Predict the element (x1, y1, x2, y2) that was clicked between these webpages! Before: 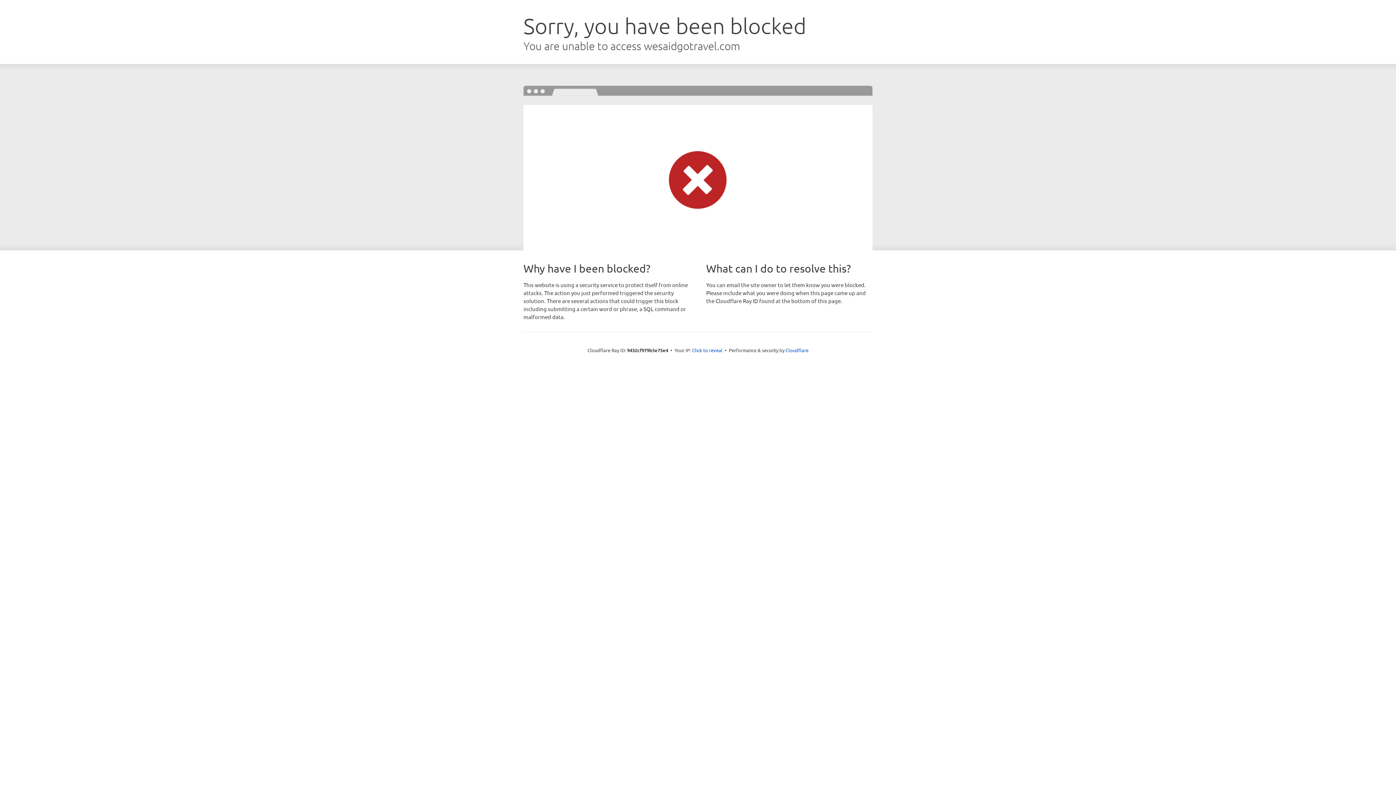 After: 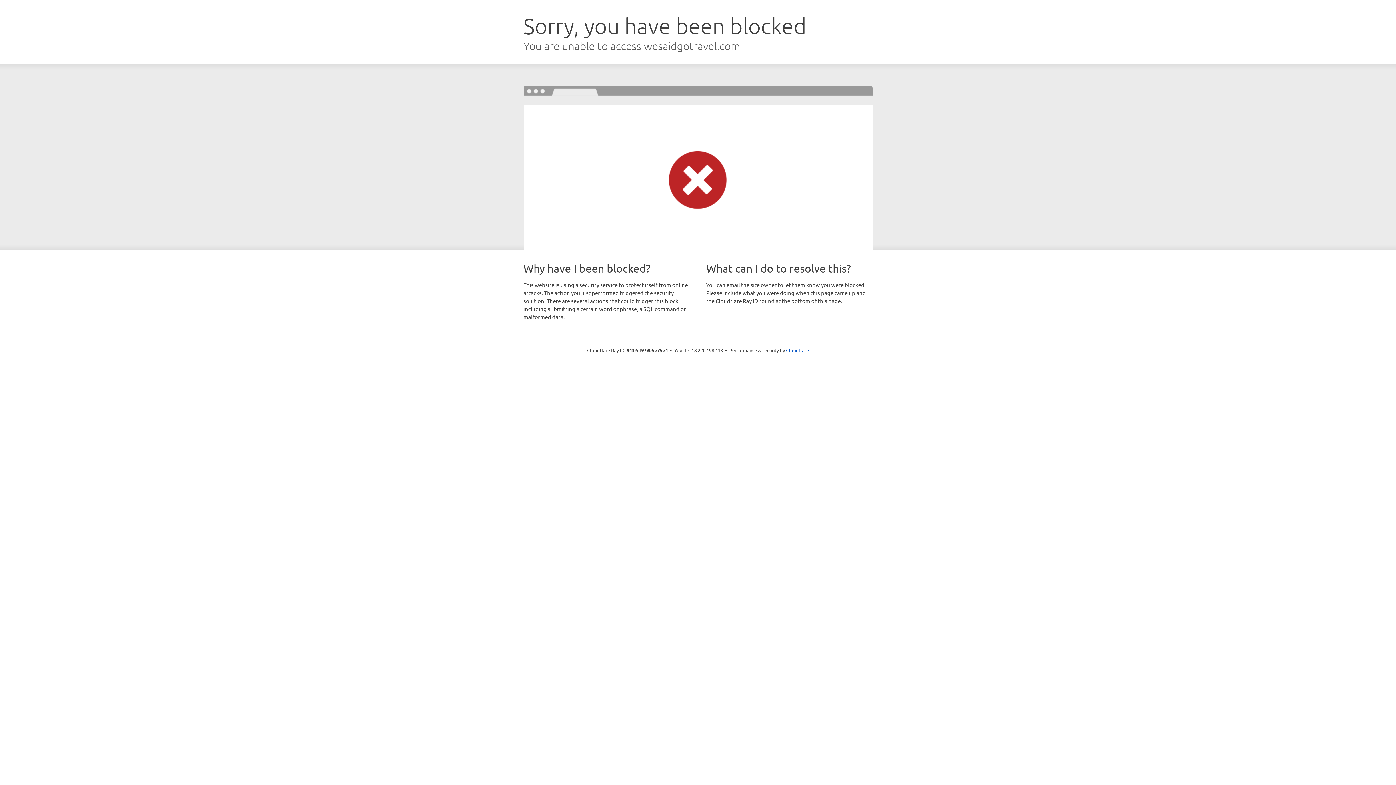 Action: bbox: (692, 346, 722, 353) label: Click to reveal